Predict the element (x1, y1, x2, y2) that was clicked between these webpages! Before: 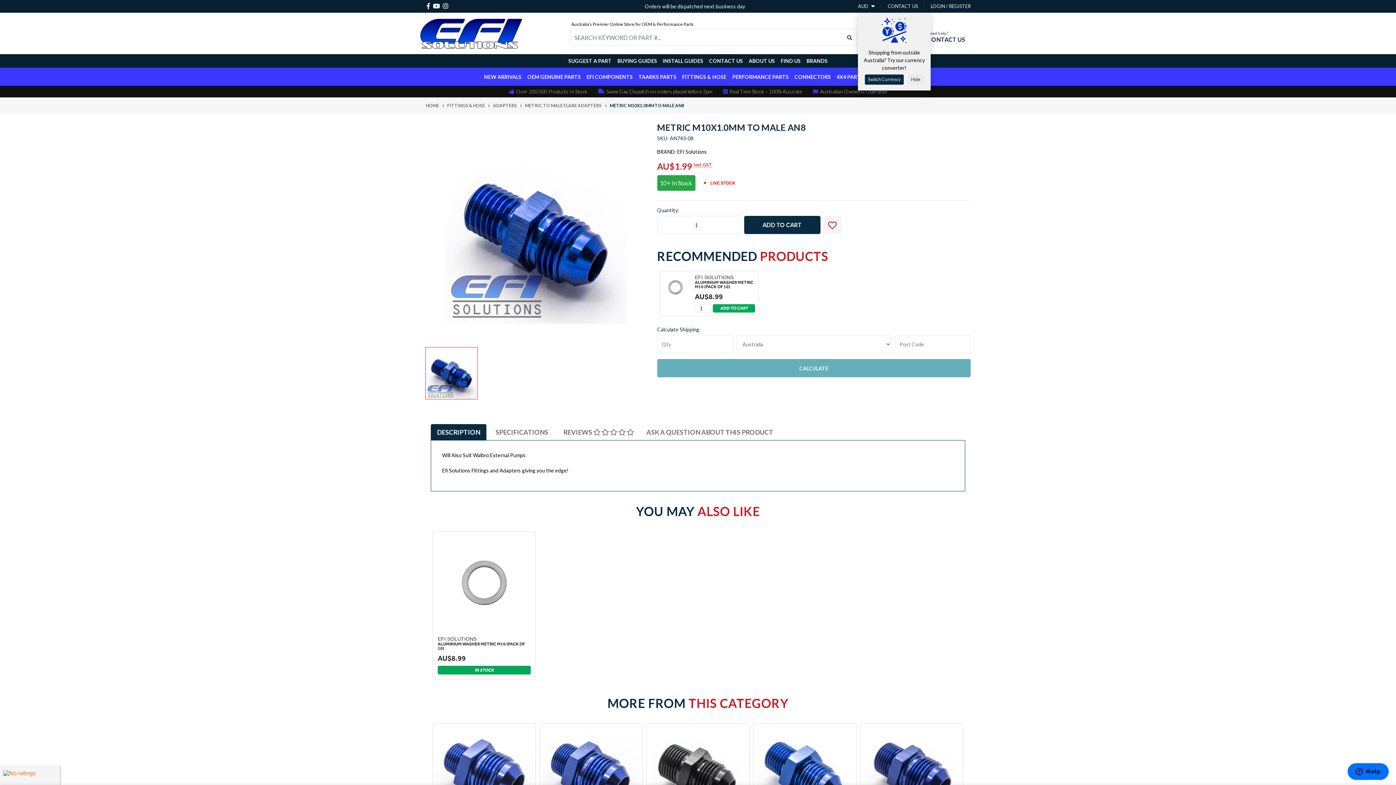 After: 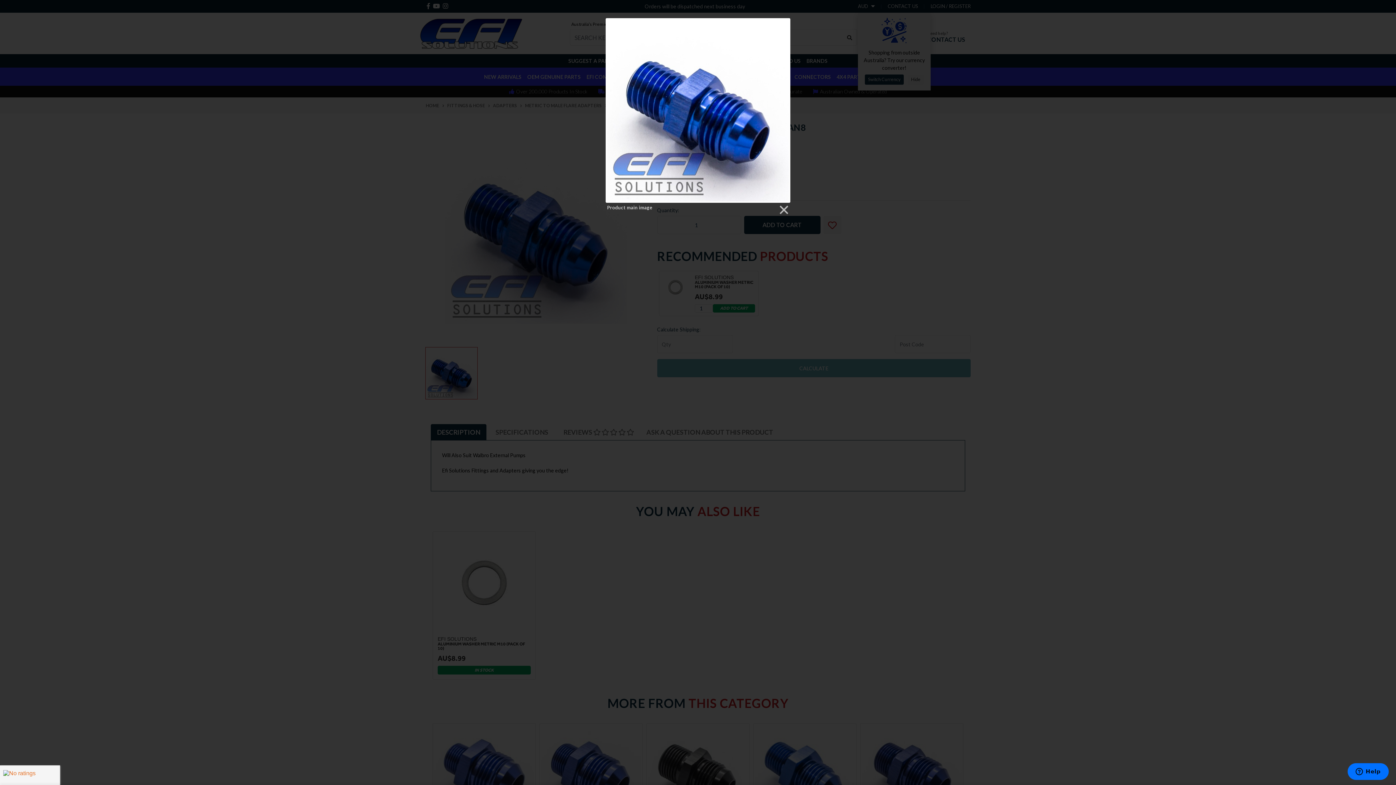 Action: bbox: (425, 122, 646, 343)